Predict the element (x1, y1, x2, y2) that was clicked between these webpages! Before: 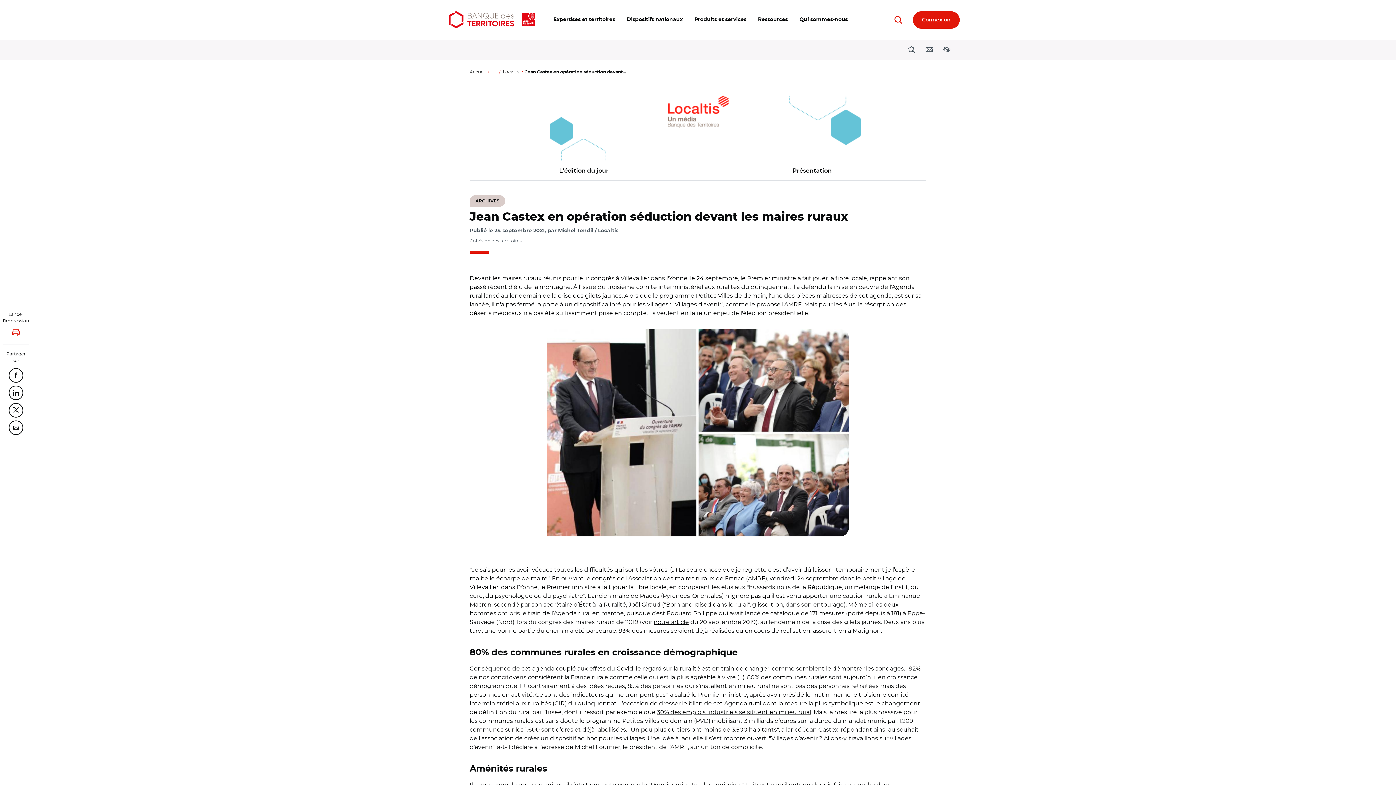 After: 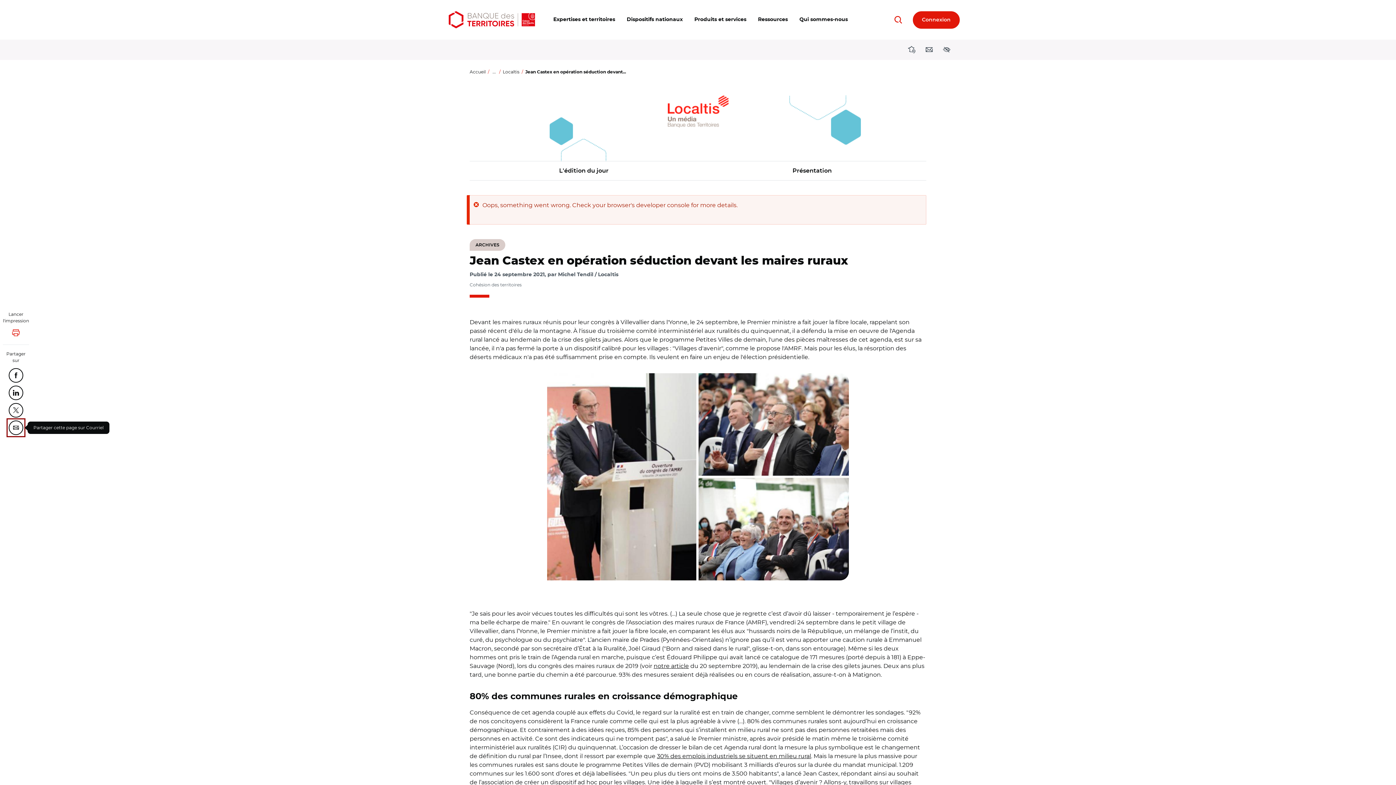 Action: label: Partager cette page sur Courriel bbox: (8, 420, 23, 435)